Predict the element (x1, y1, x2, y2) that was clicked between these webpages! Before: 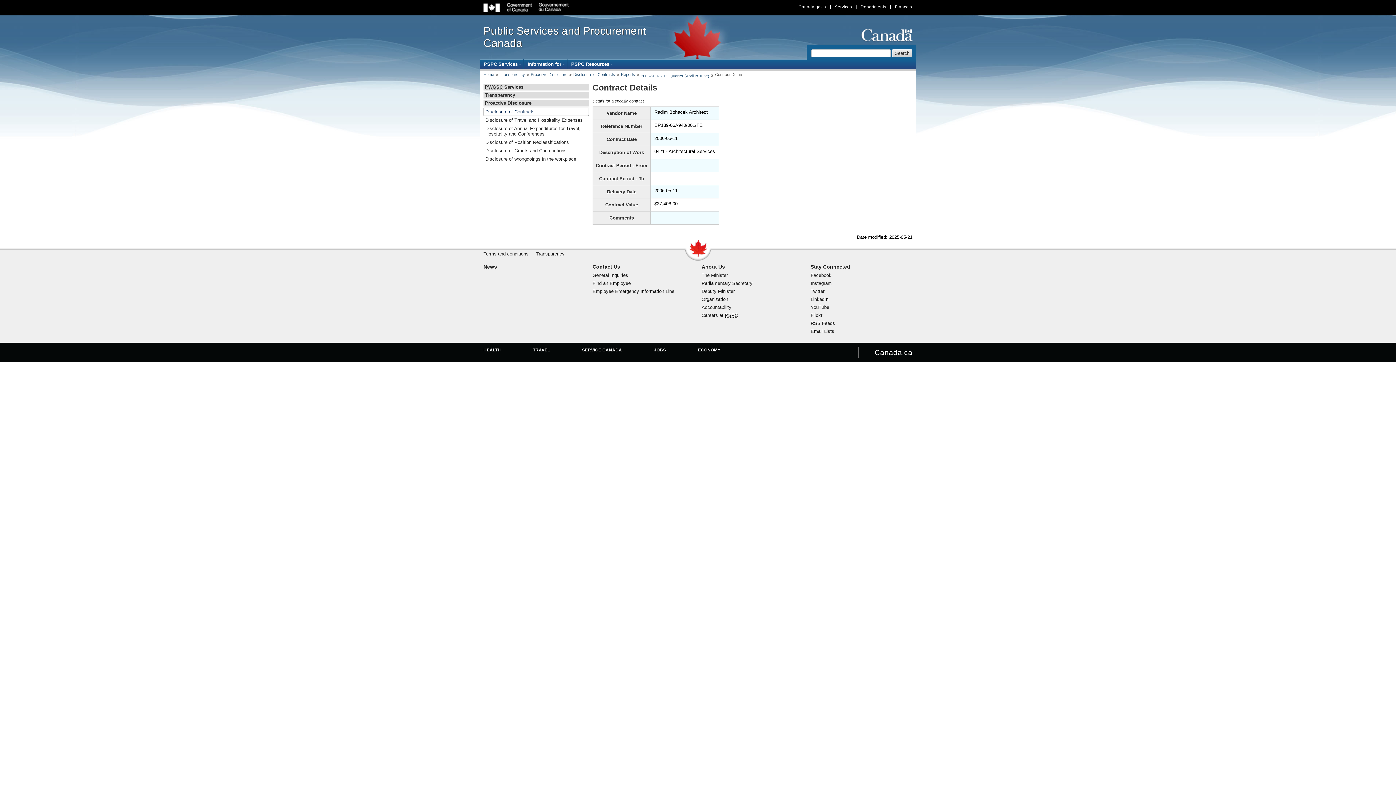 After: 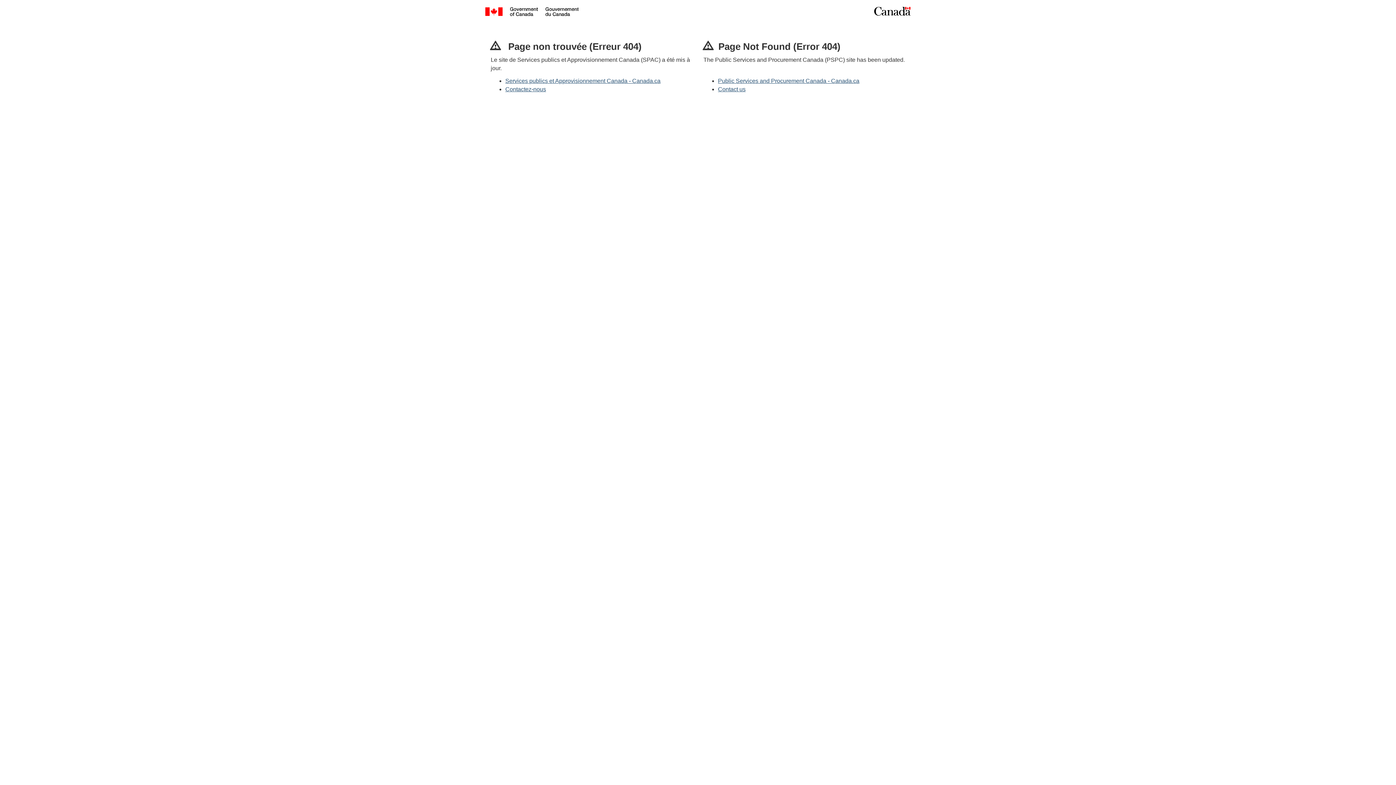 Action: bbox: (483, 154, 589, 163) label: Disclosure of wrongdoings in the workplace